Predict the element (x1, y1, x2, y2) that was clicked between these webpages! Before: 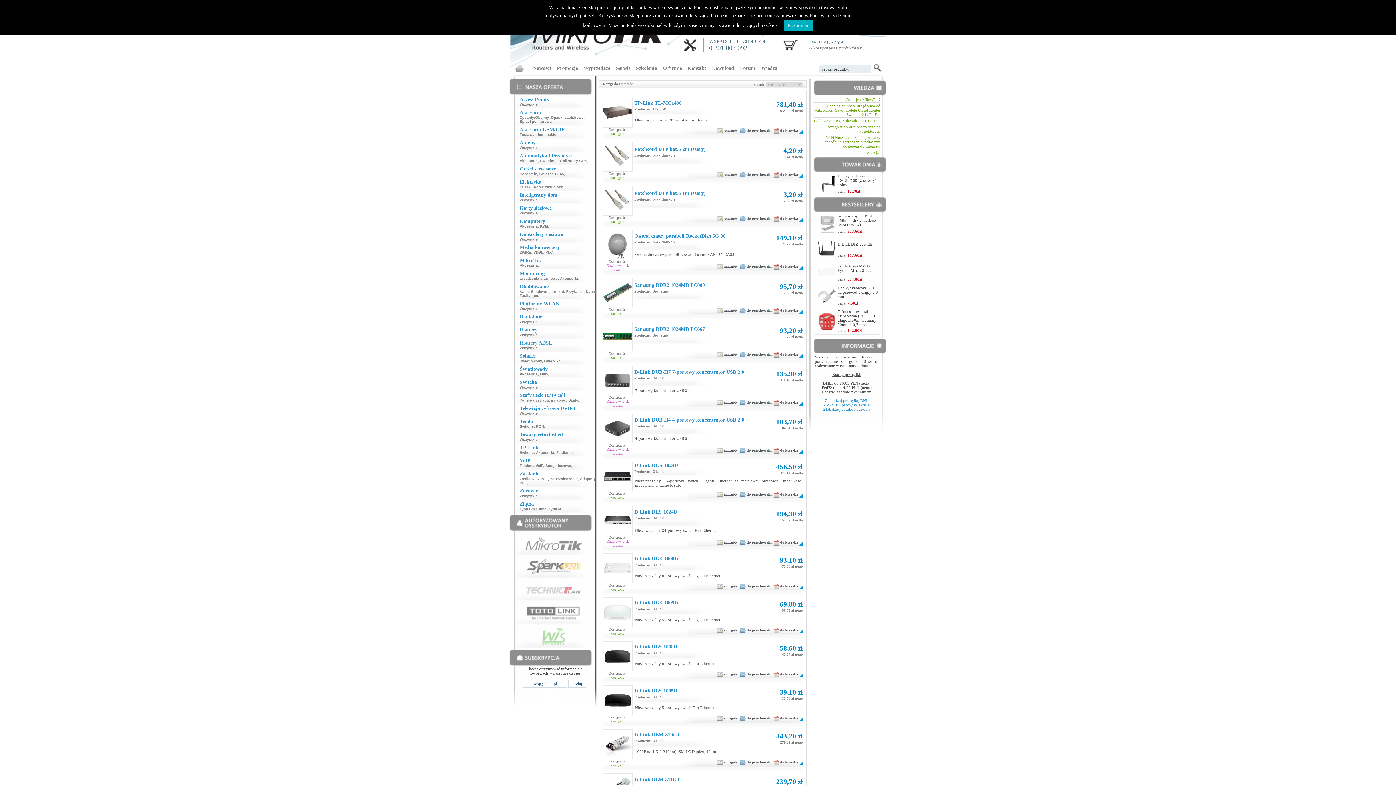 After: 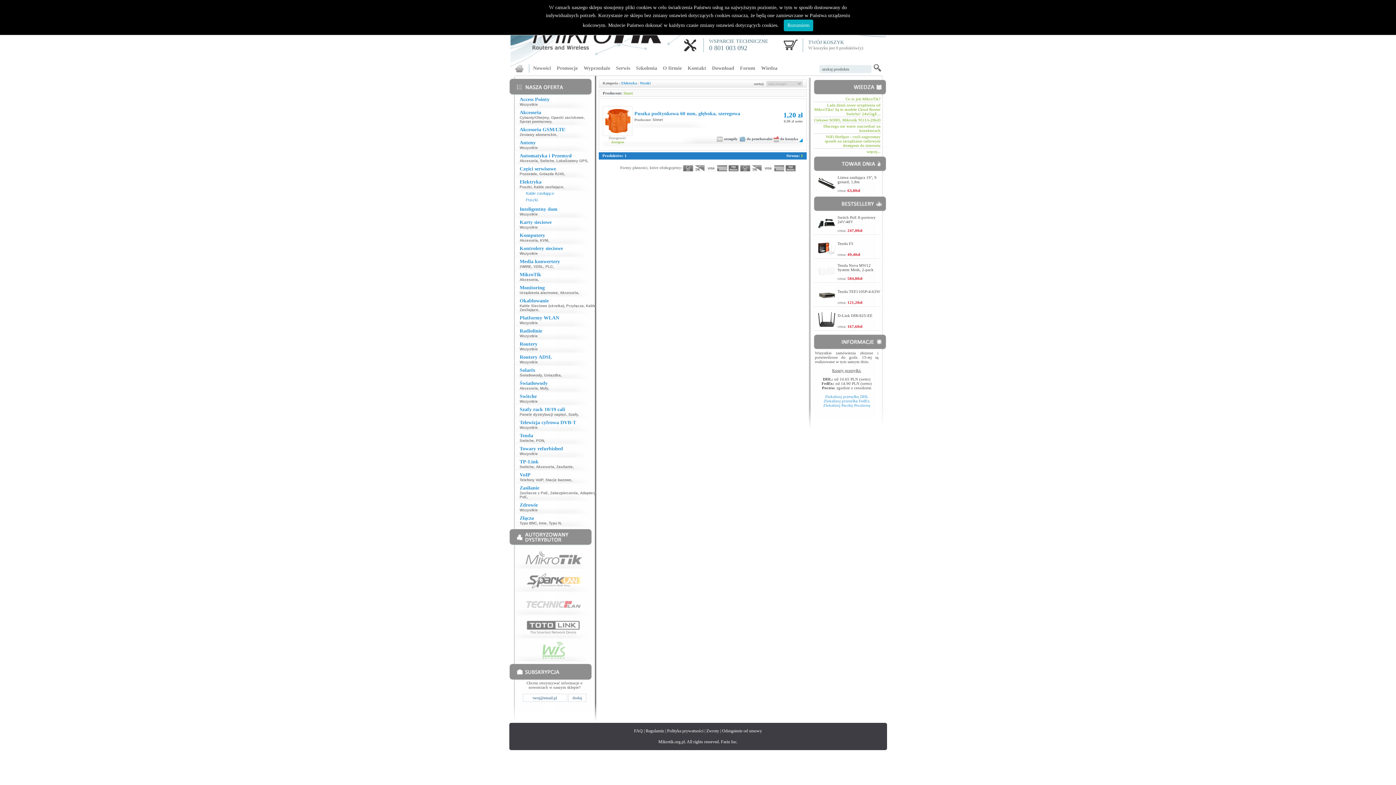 Action: label: Puszki bbox: (519, 185, 531, 189)